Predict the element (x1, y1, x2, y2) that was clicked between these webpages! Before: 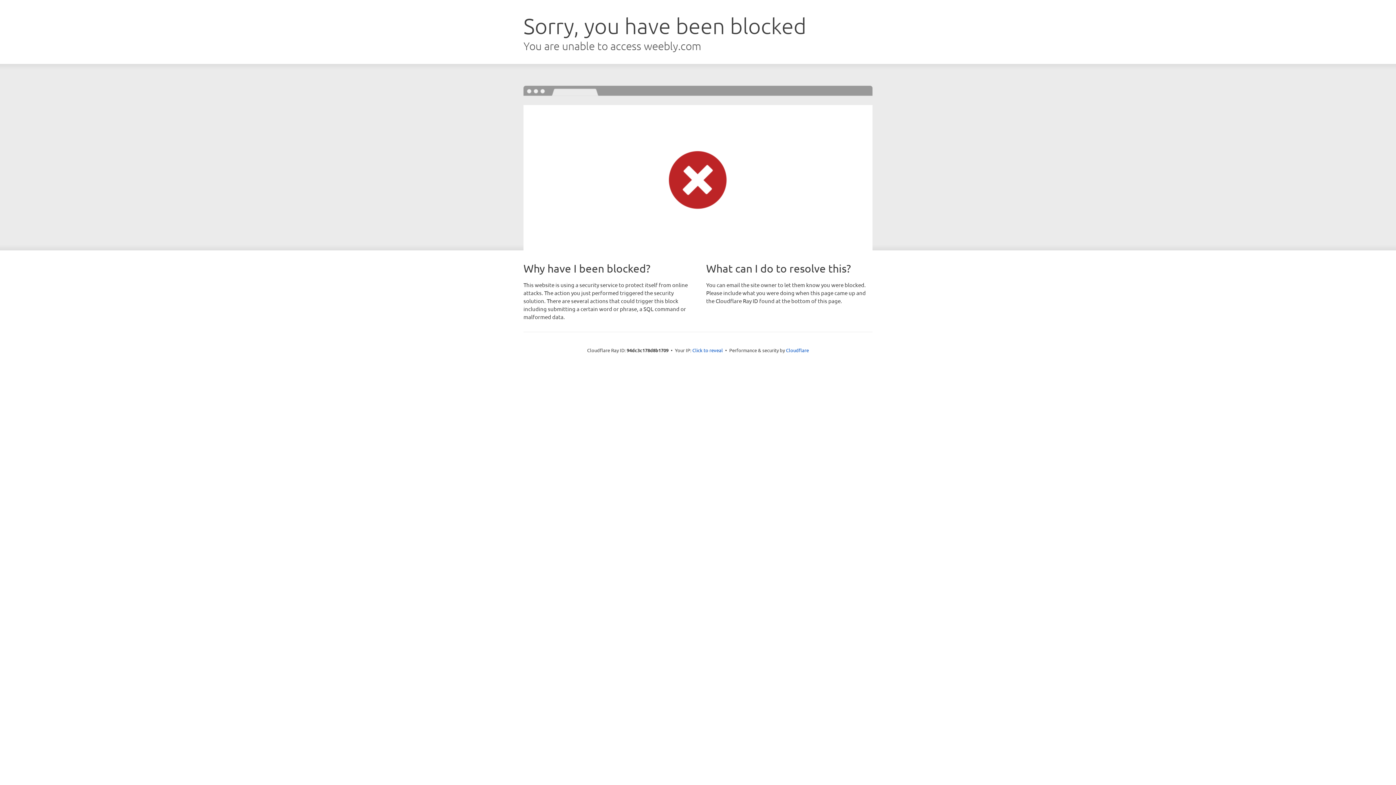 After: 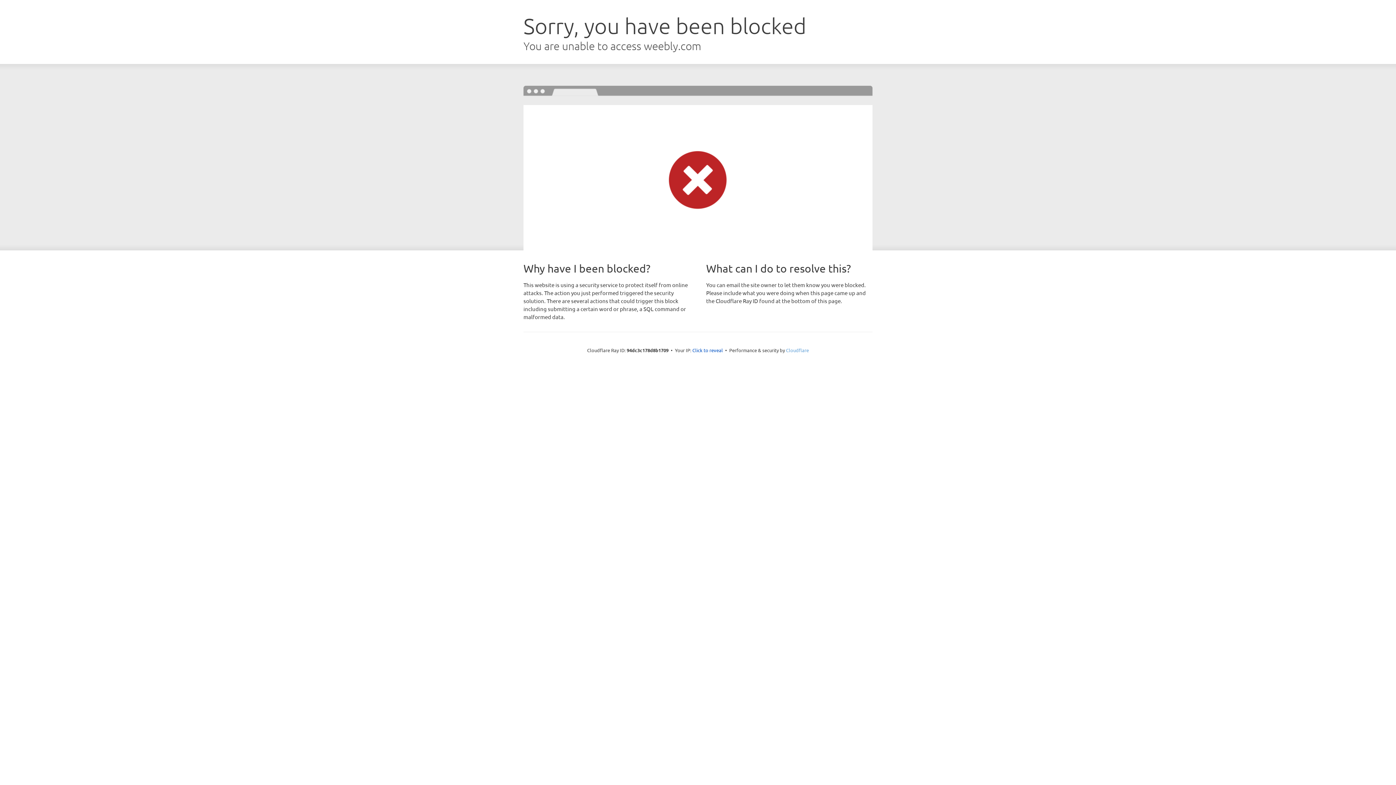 Action: label: Cloudflare bbox: (786, 347, 809, 353)